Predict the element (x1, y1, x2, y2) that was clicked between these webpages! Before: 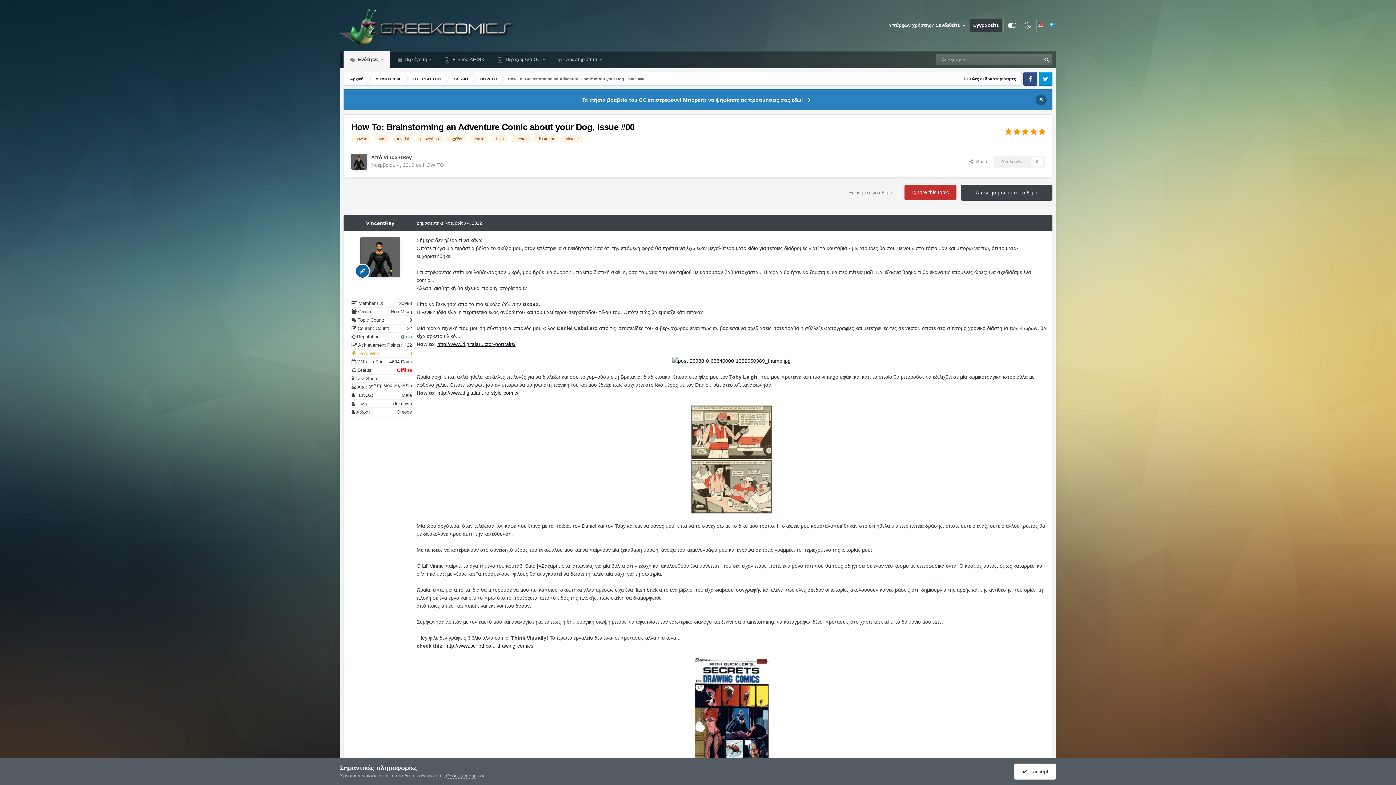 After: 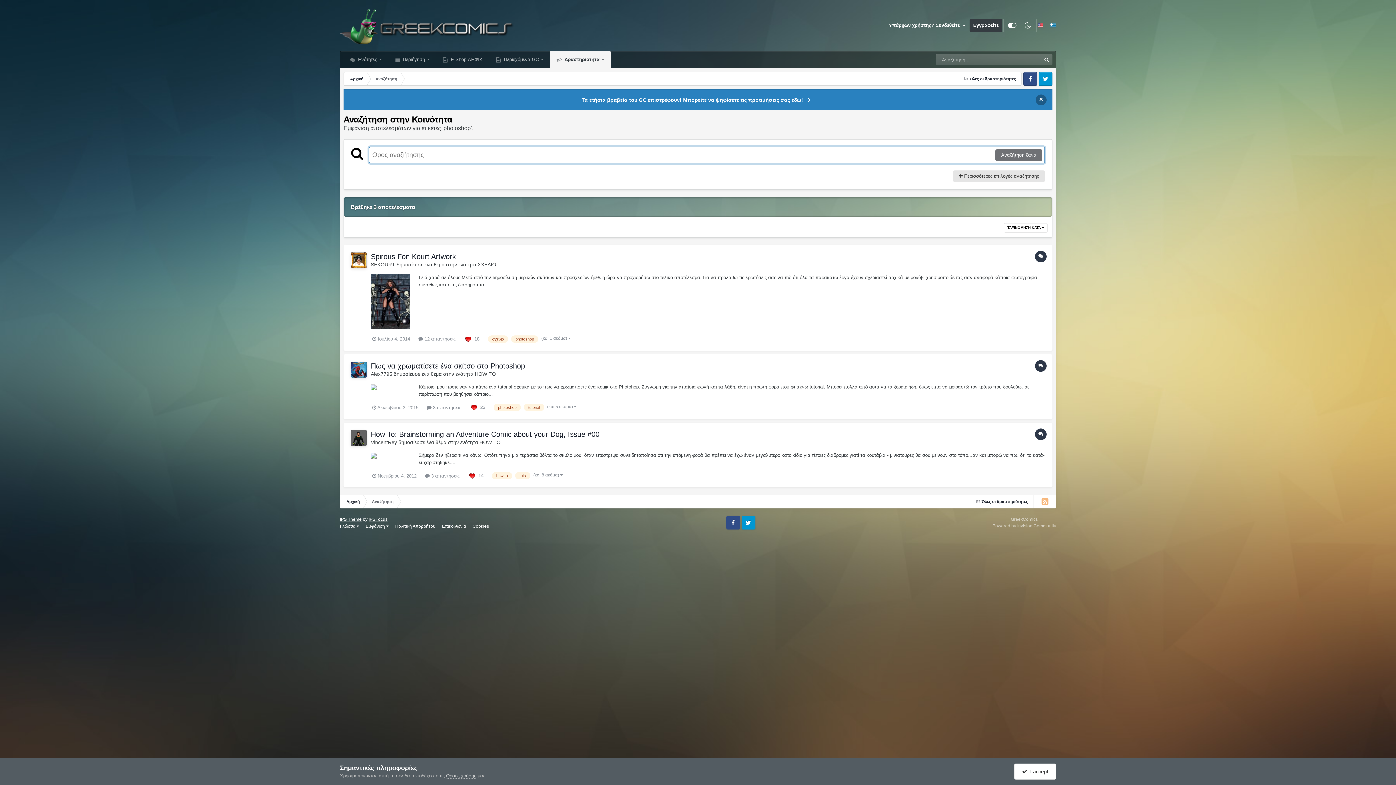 Action: label: photoshop bbox: (416, 135, 443, 142)